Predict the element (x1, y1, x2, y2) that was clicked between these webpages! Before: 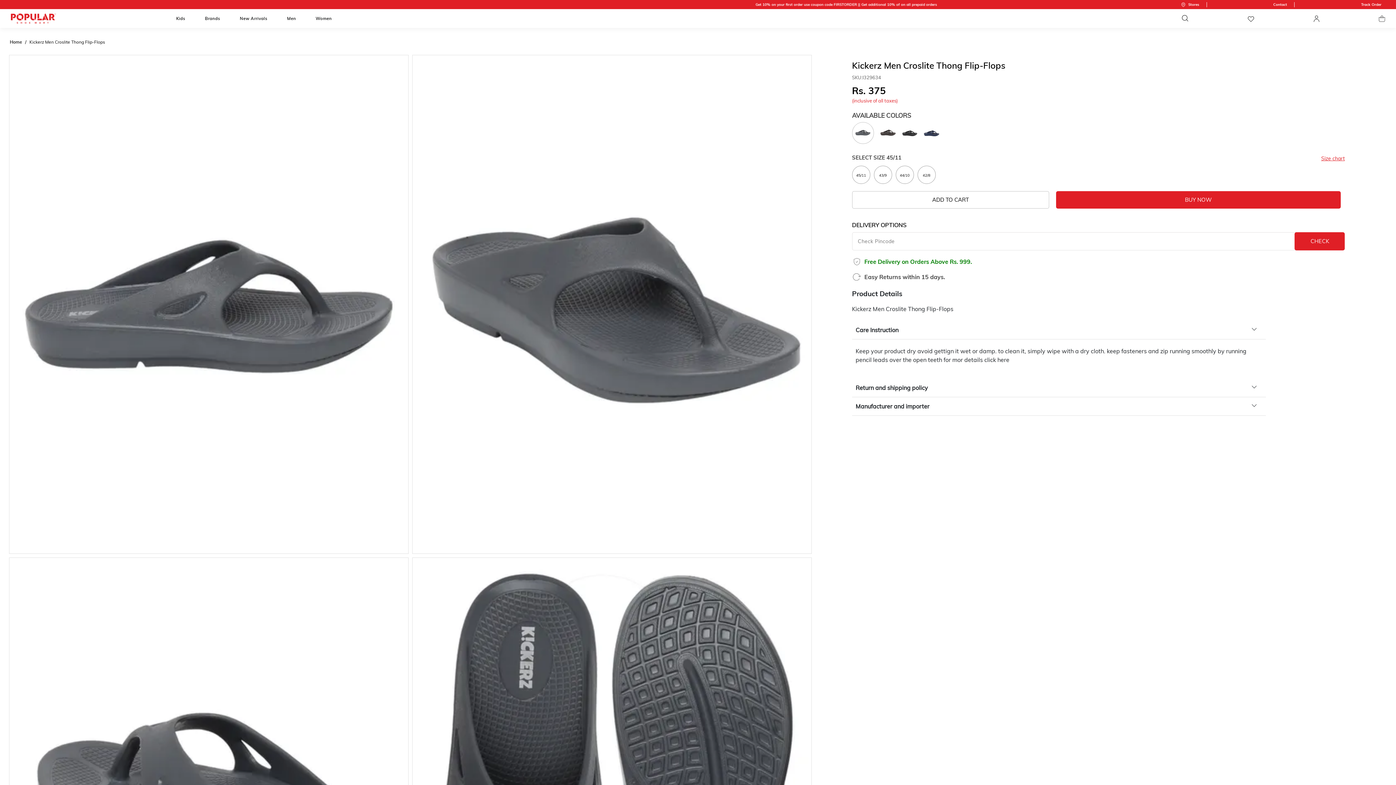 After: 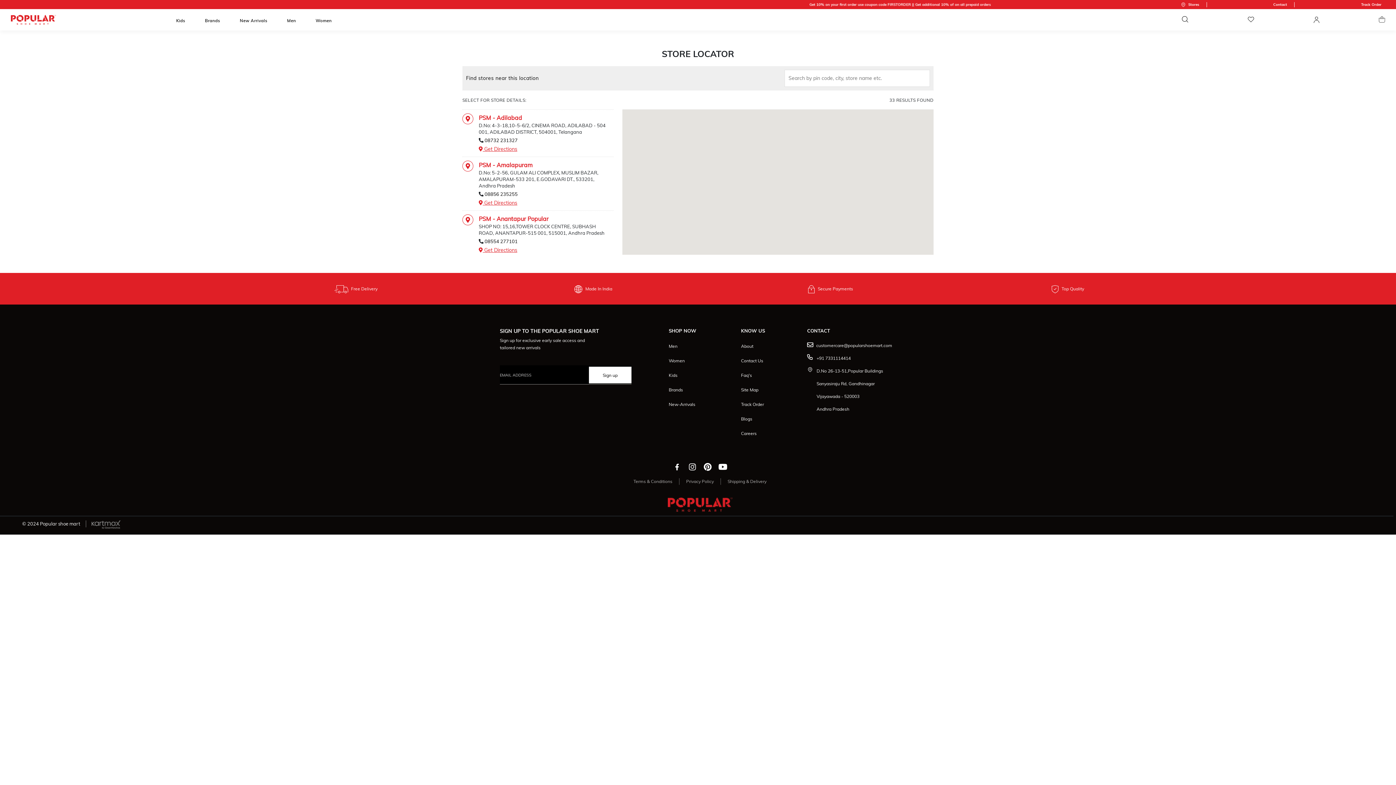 Action: label: Stores bbox: (1177, 2, 1203, 6)